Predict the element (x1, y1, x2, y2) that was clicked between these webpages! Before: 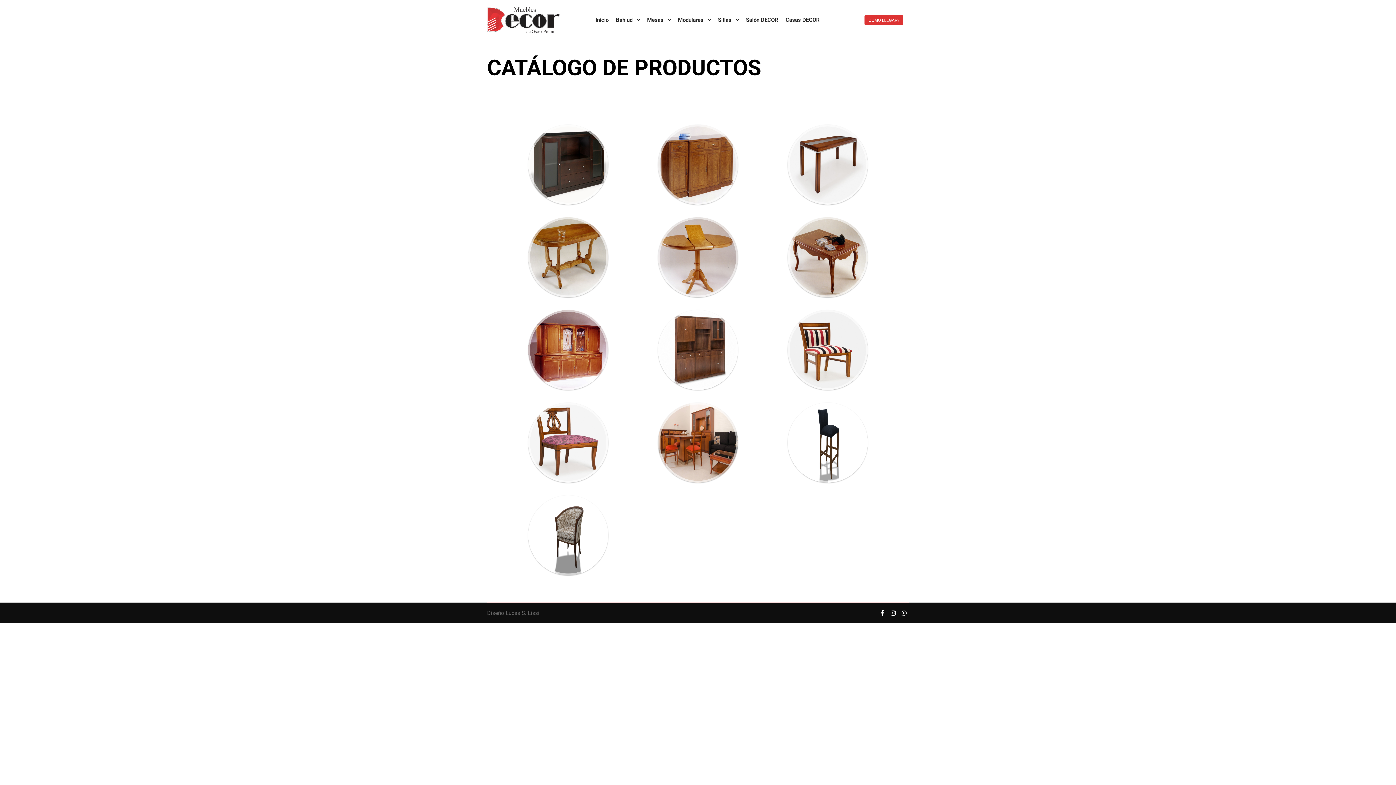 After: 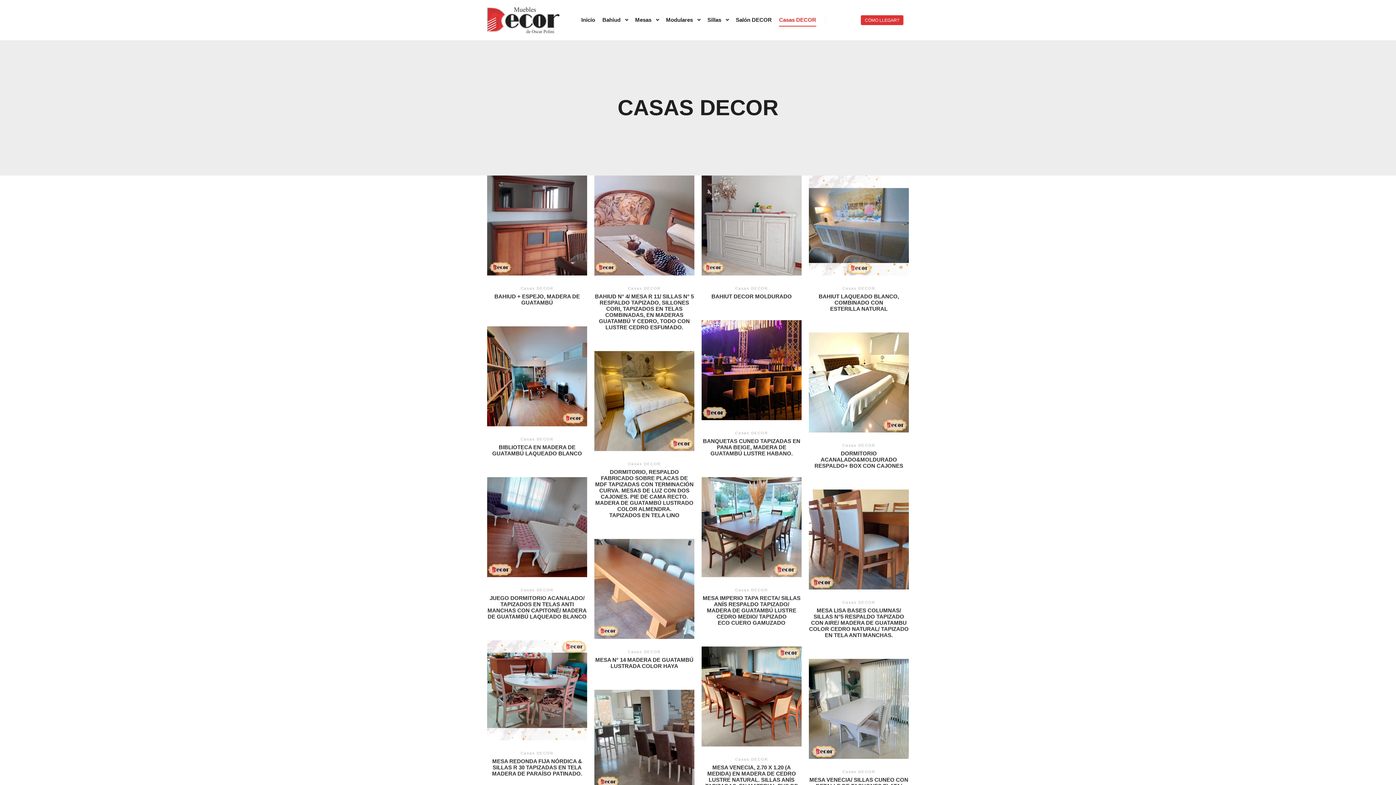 Action: label: Casas DECOR bbox: (782, 0, 823, 40)